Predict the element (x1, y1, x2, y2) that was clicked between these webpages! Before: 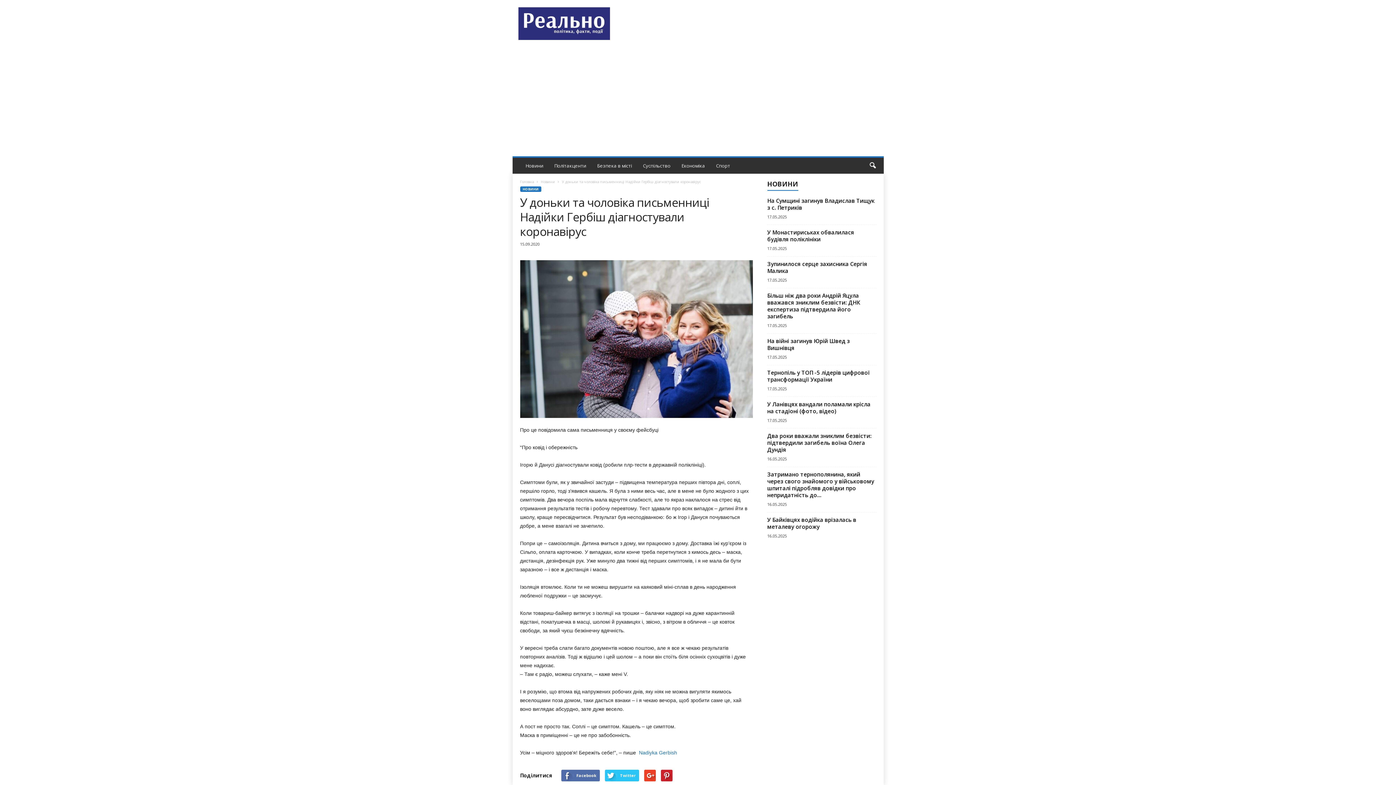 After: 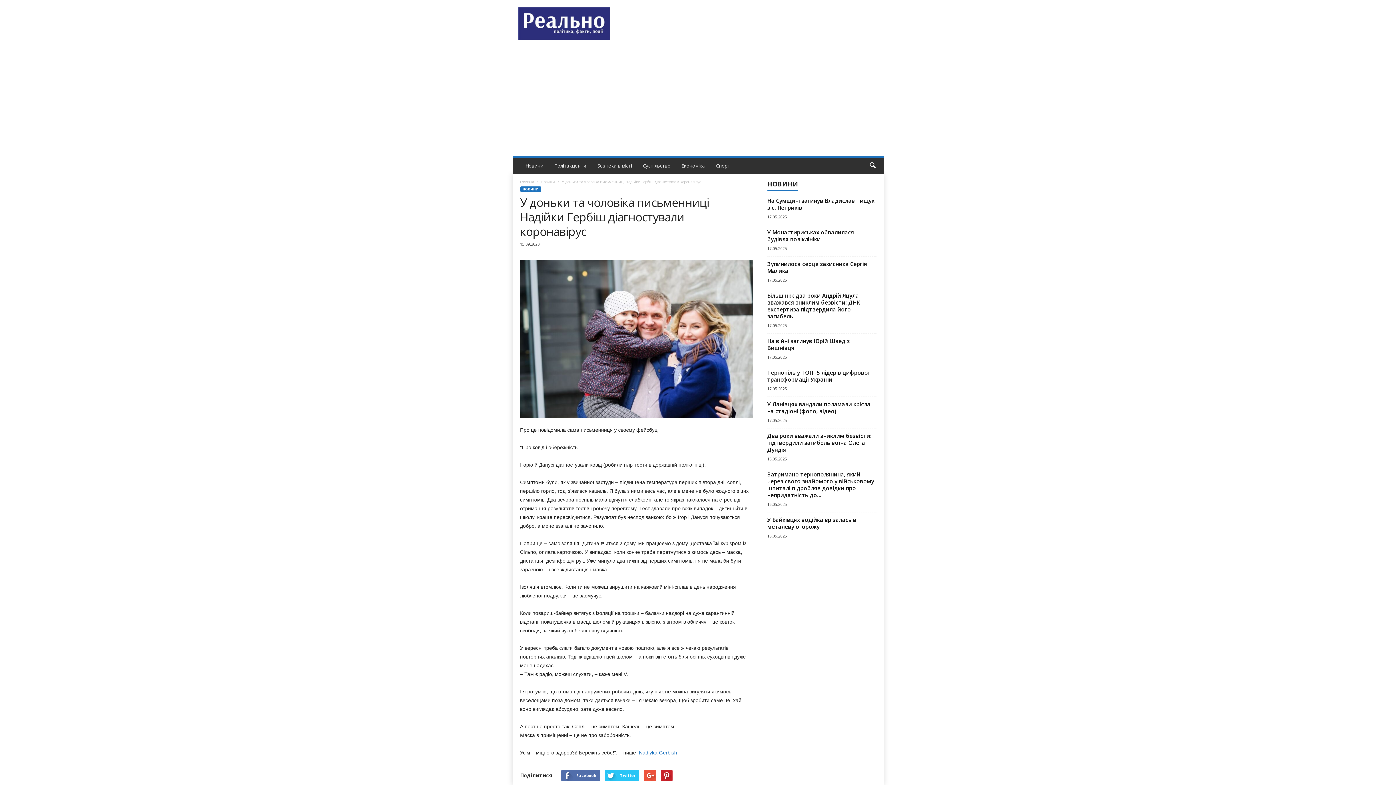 Action: bbox: (644, 770, 655, 781)